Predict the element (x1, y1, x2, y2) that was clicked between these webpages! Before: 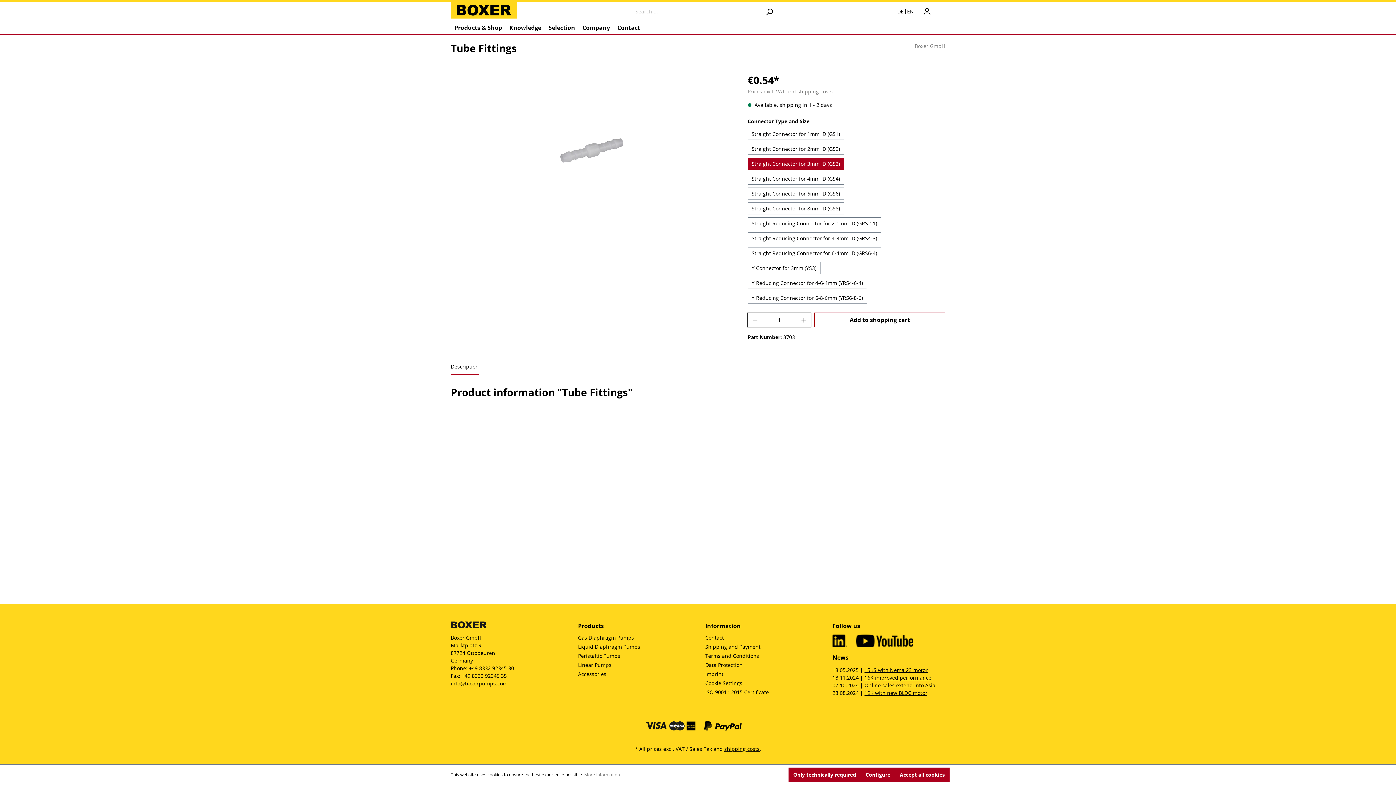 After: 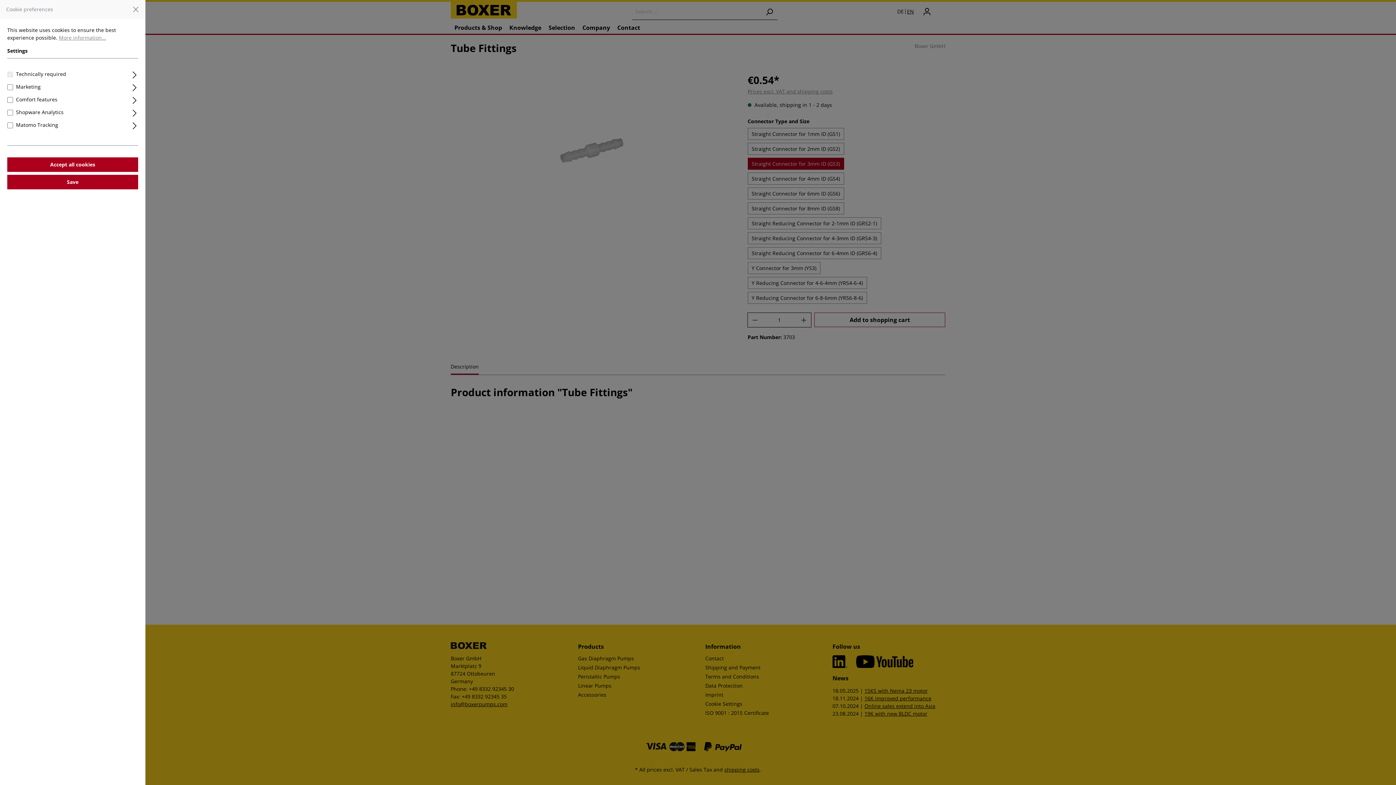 Action: bbox: (705, 680, 742, 686) label: Cookie Settings